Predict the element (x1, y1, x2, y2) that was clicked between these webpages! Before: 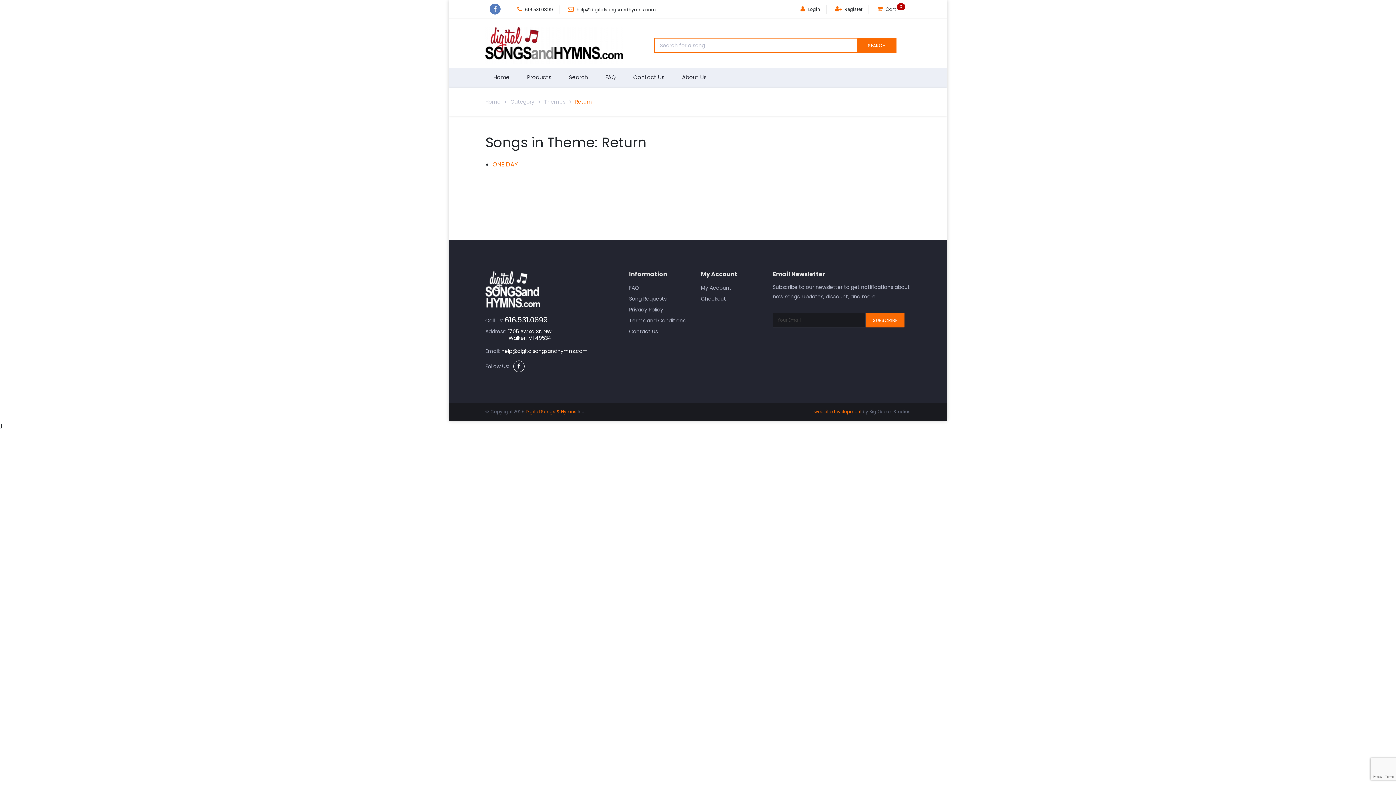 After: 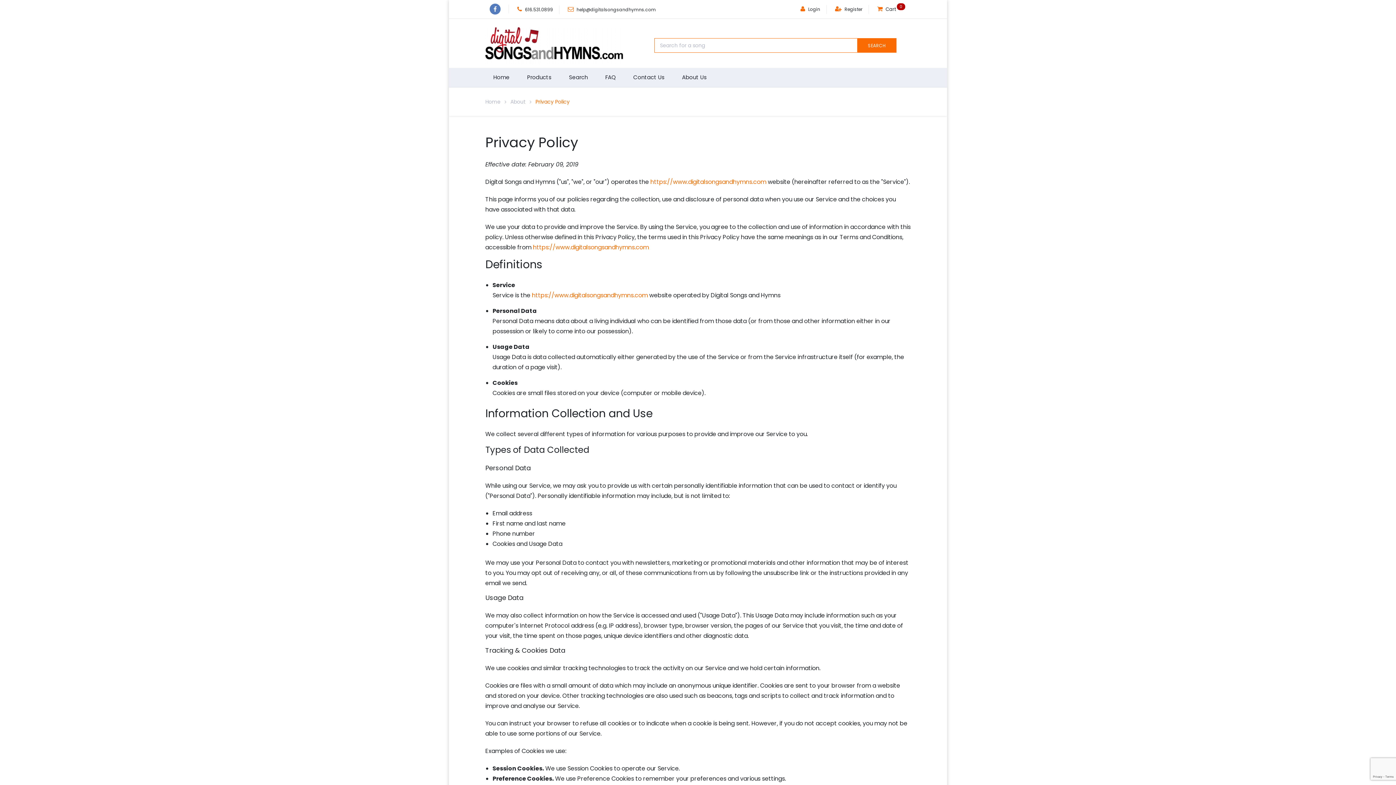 Action: bbox: (629, 306, 663, 313) label: Privacy Policy